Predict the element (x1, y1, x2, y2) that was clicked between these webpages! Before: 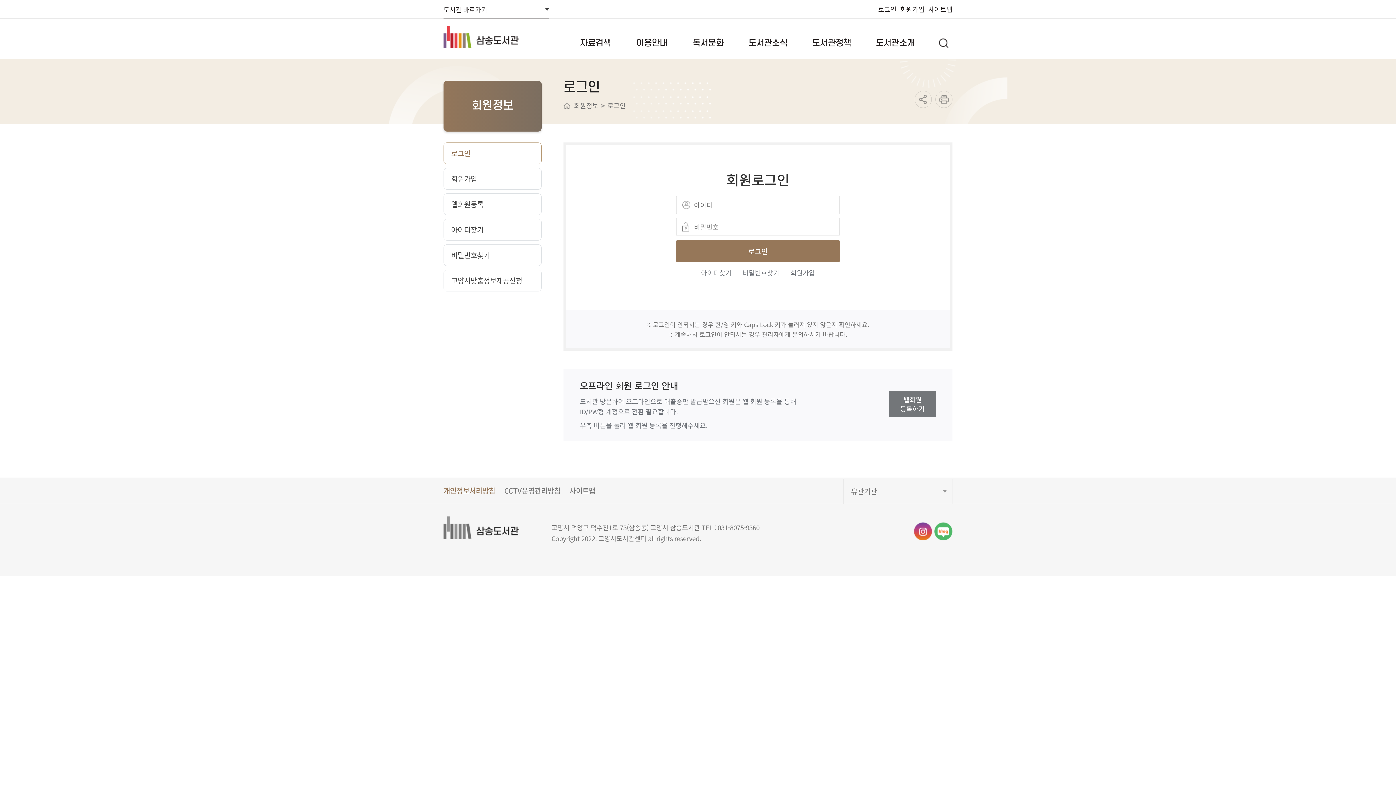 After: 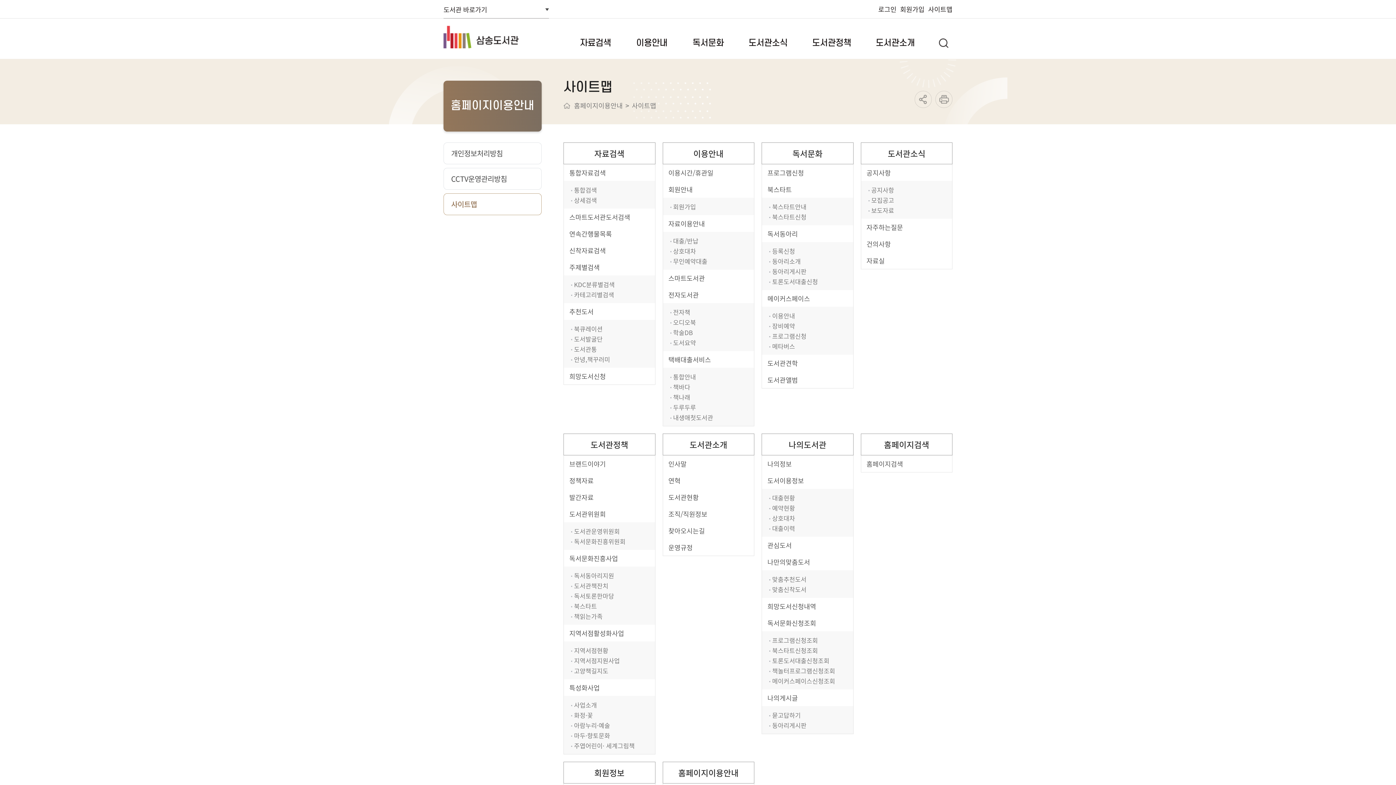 Action: label: 사이트맵 bbox: (928, 4, 952, 13)